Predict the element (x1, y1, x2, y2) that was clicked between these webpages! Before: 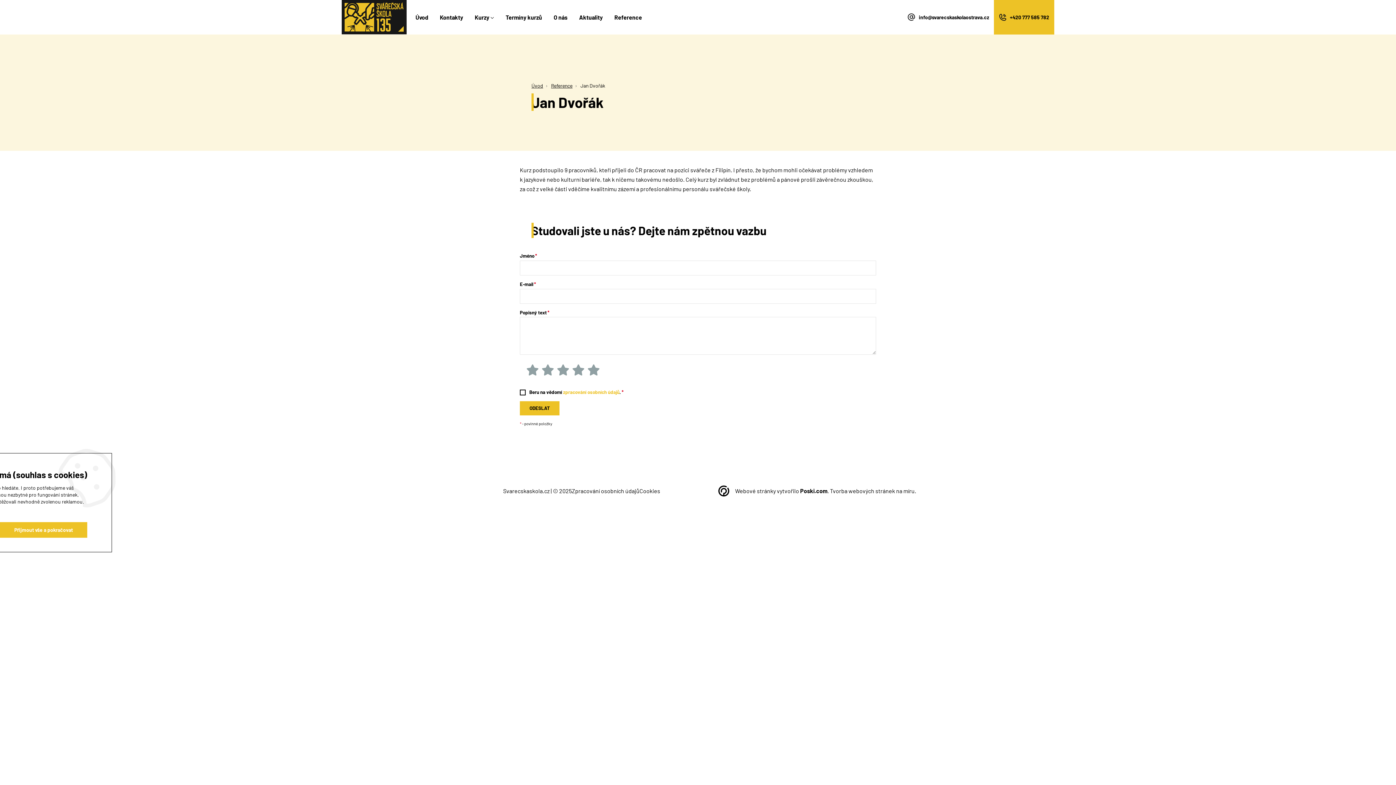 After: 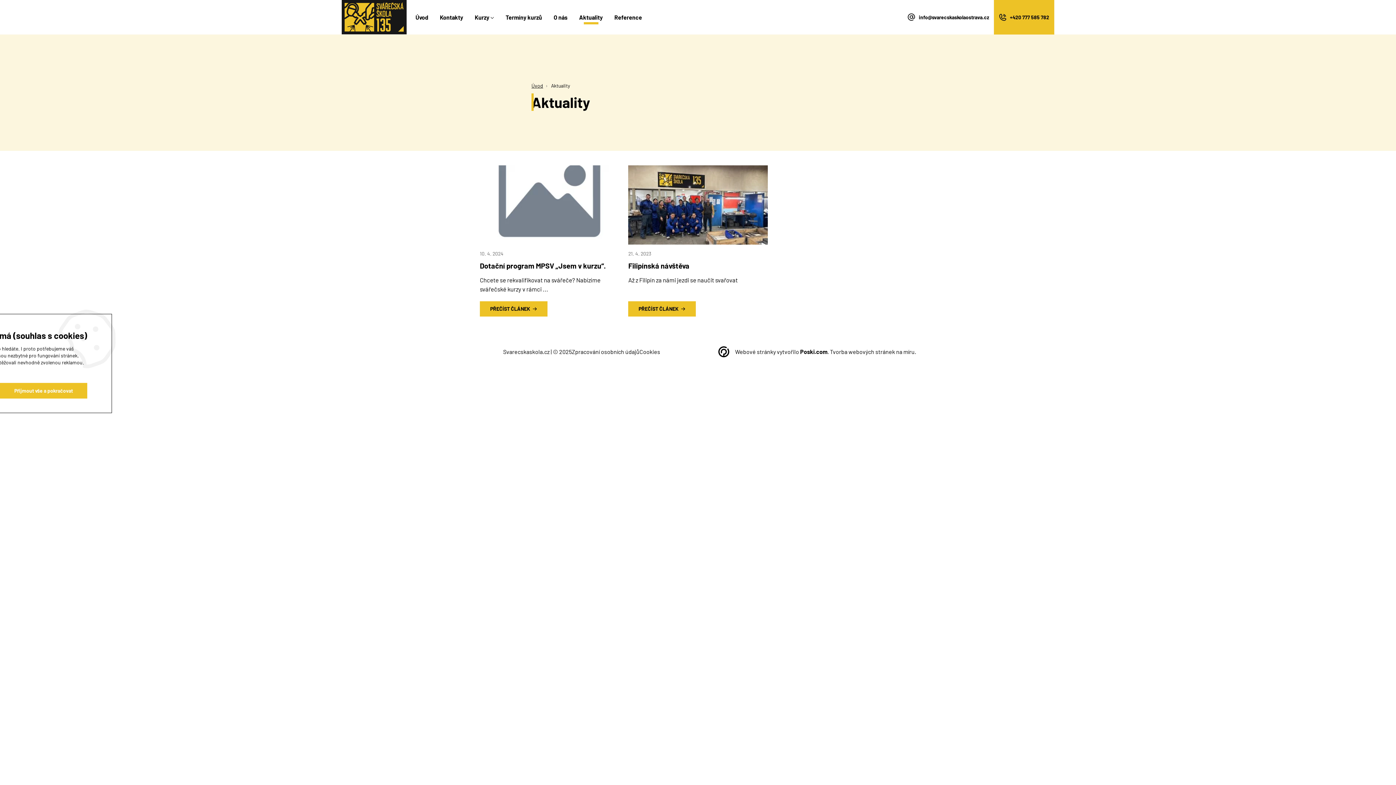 Action: label: Aktuality bbox: (579, 13, 602, 20)